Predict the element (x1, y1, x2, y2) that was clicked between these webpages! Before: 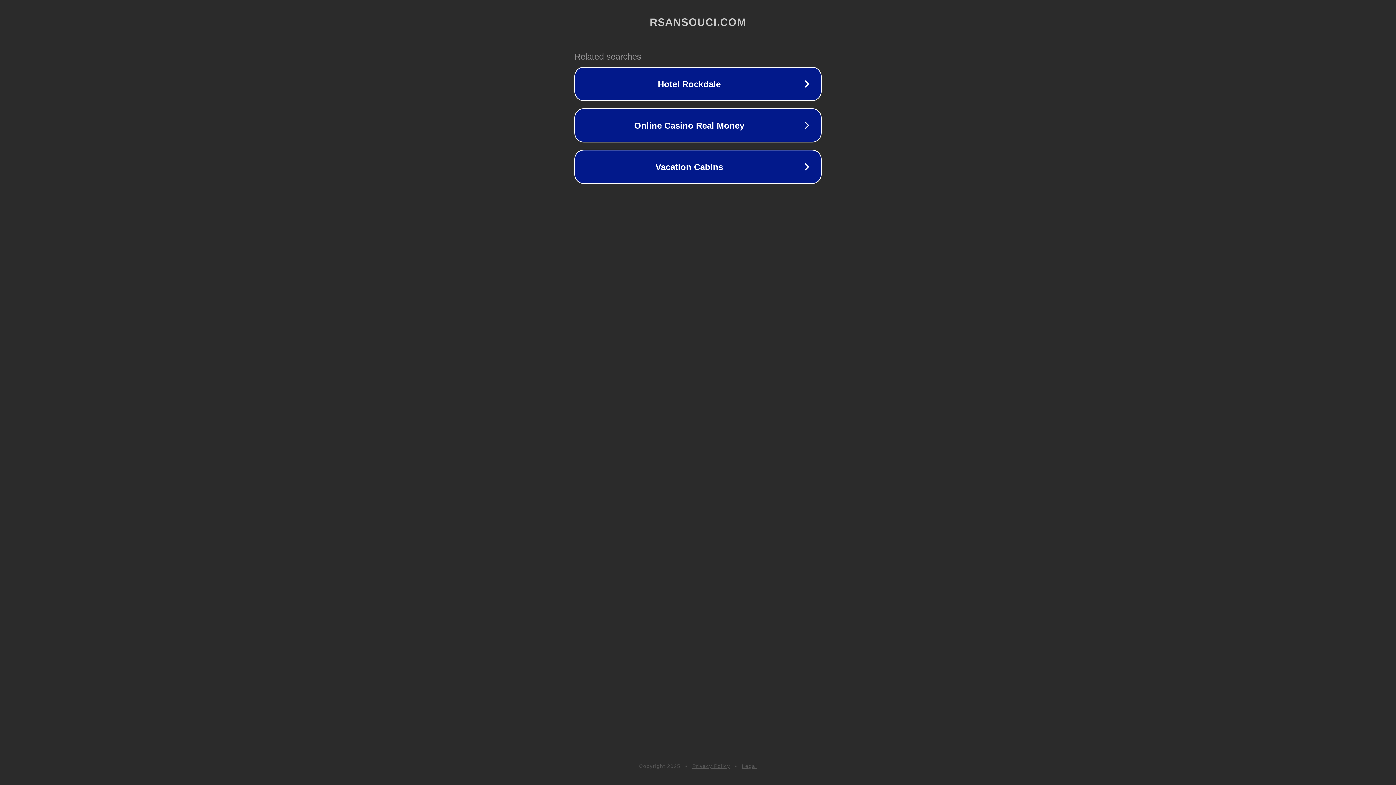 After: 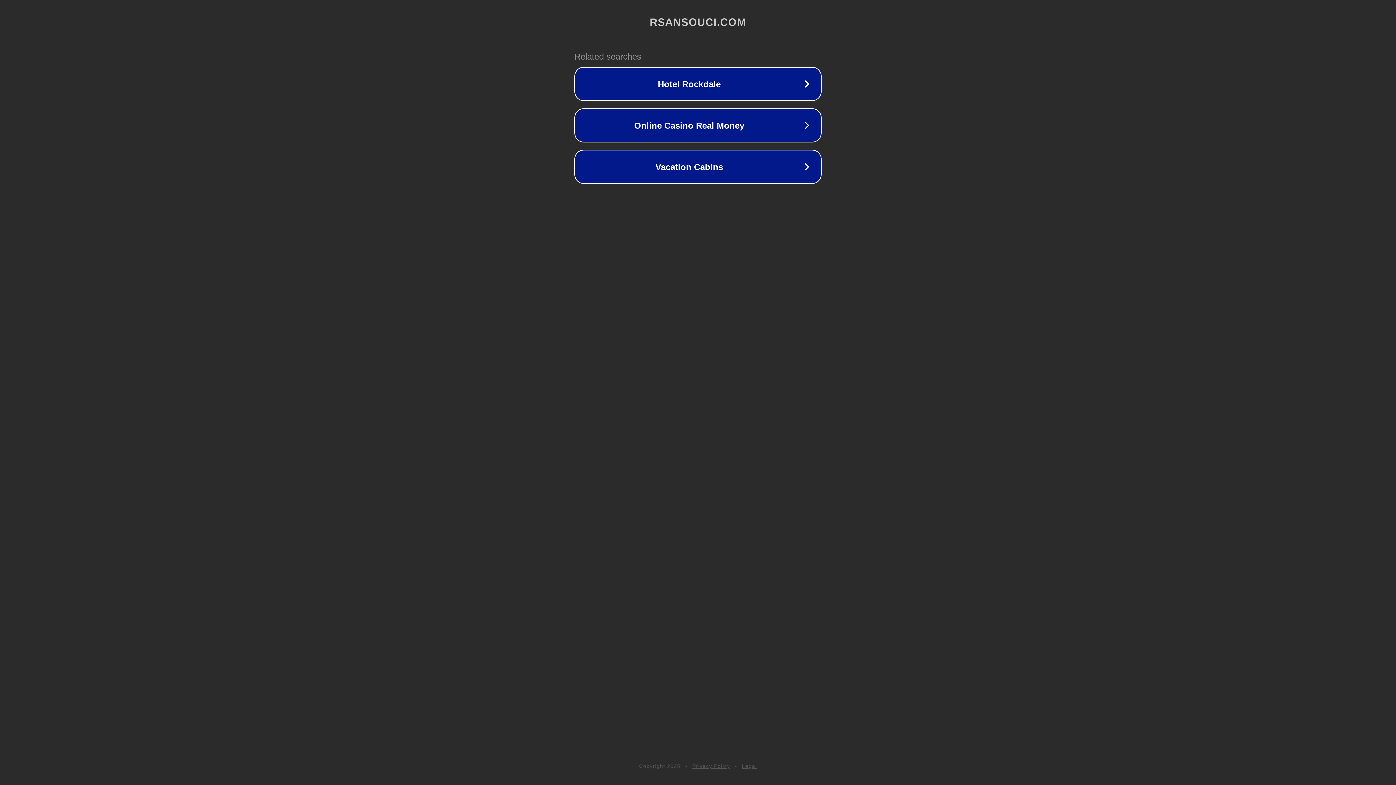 Action: label: Legal bbox: (742, 763, 757, 769)